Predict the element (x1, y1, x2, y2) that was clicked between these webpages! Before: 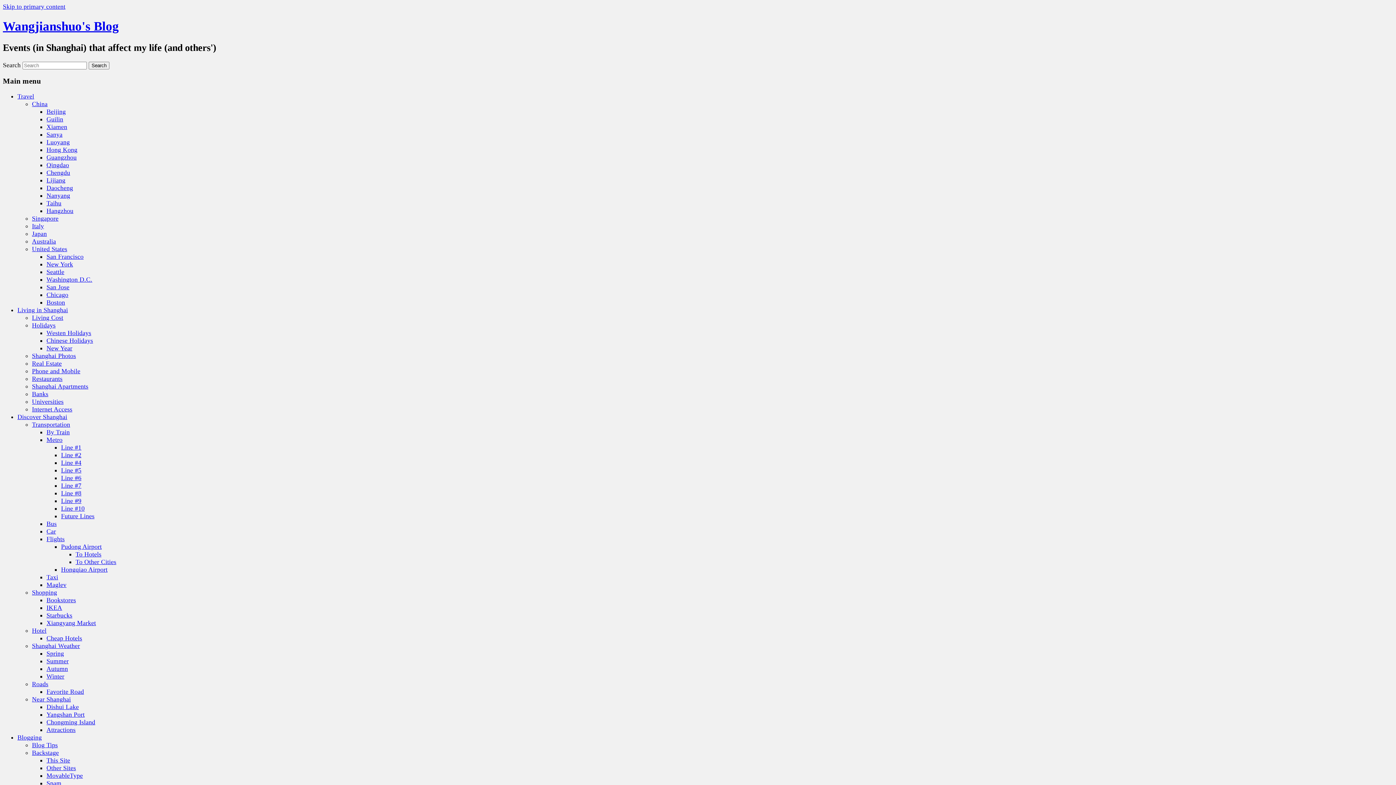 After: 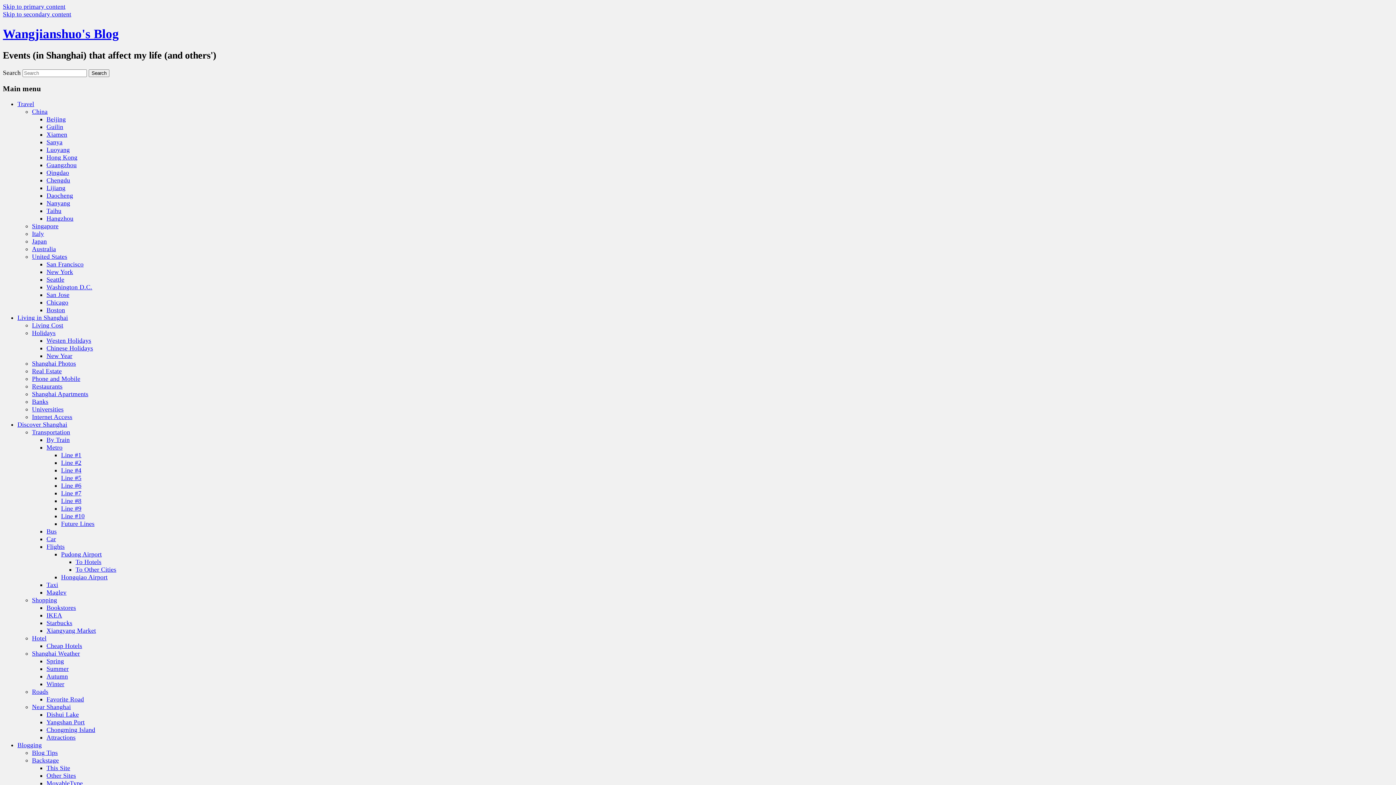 Action: bbox: (75, 558, 116, 565) label: To Other Cities